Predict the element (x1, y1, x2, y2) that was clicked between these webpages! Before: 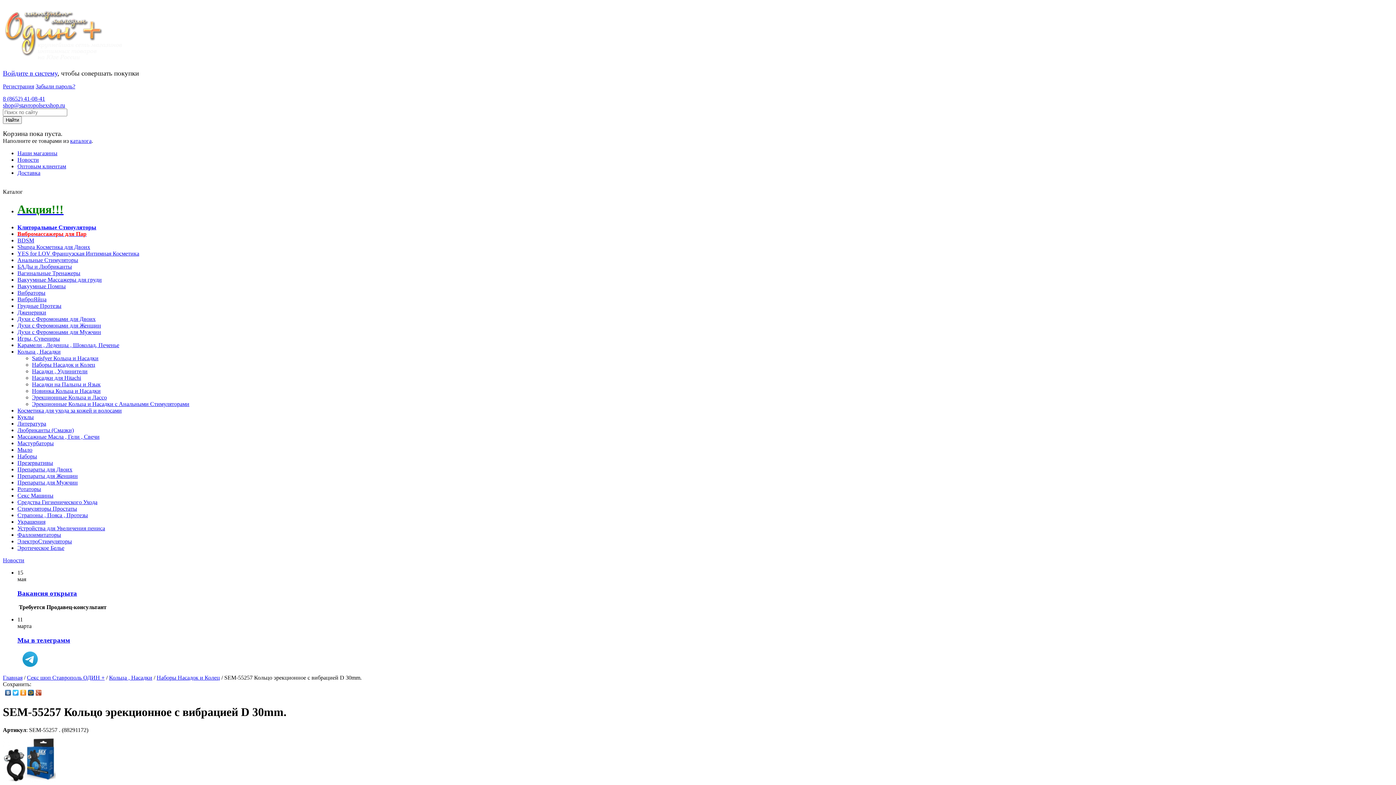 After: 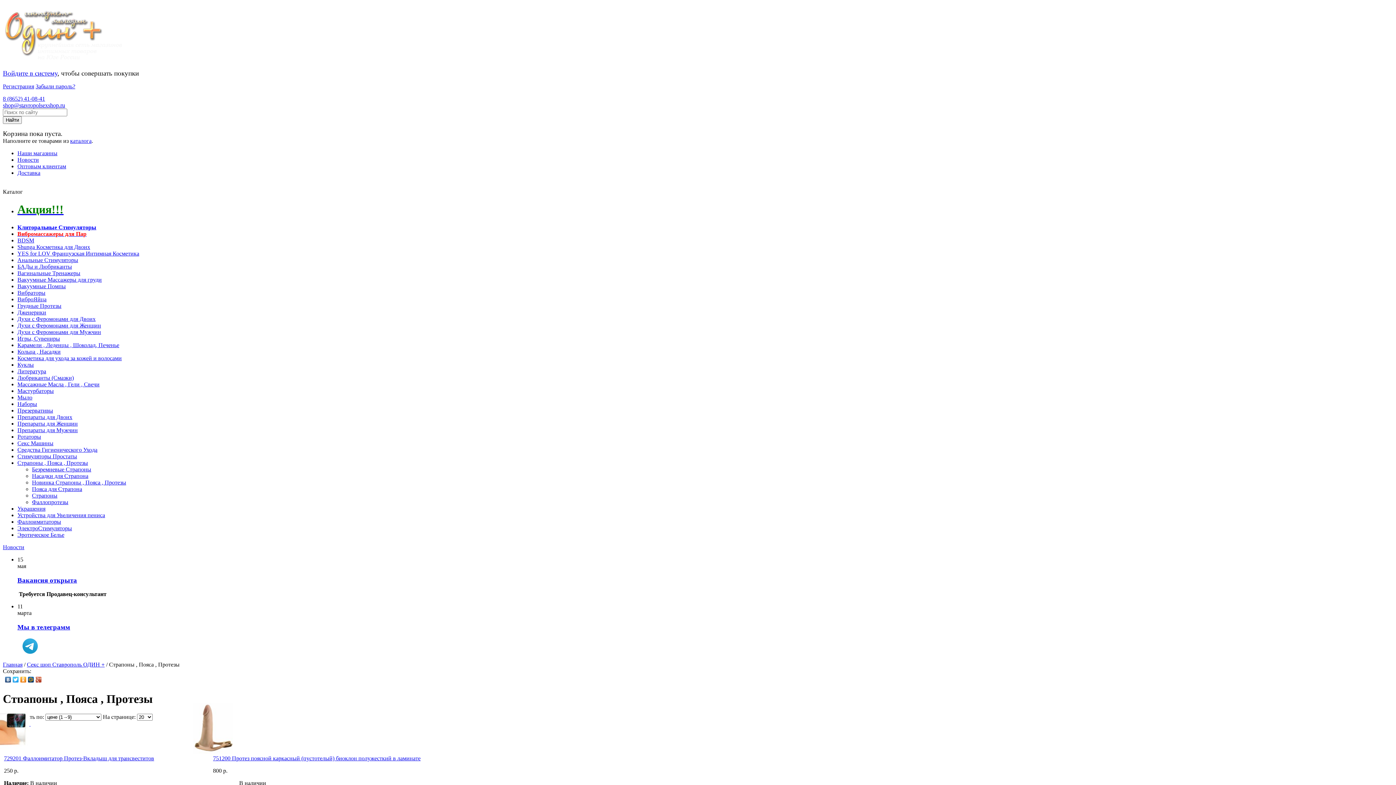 Action: bbox: (17, 512, 88, 518) label: Страпоны , Пояса , Протезы